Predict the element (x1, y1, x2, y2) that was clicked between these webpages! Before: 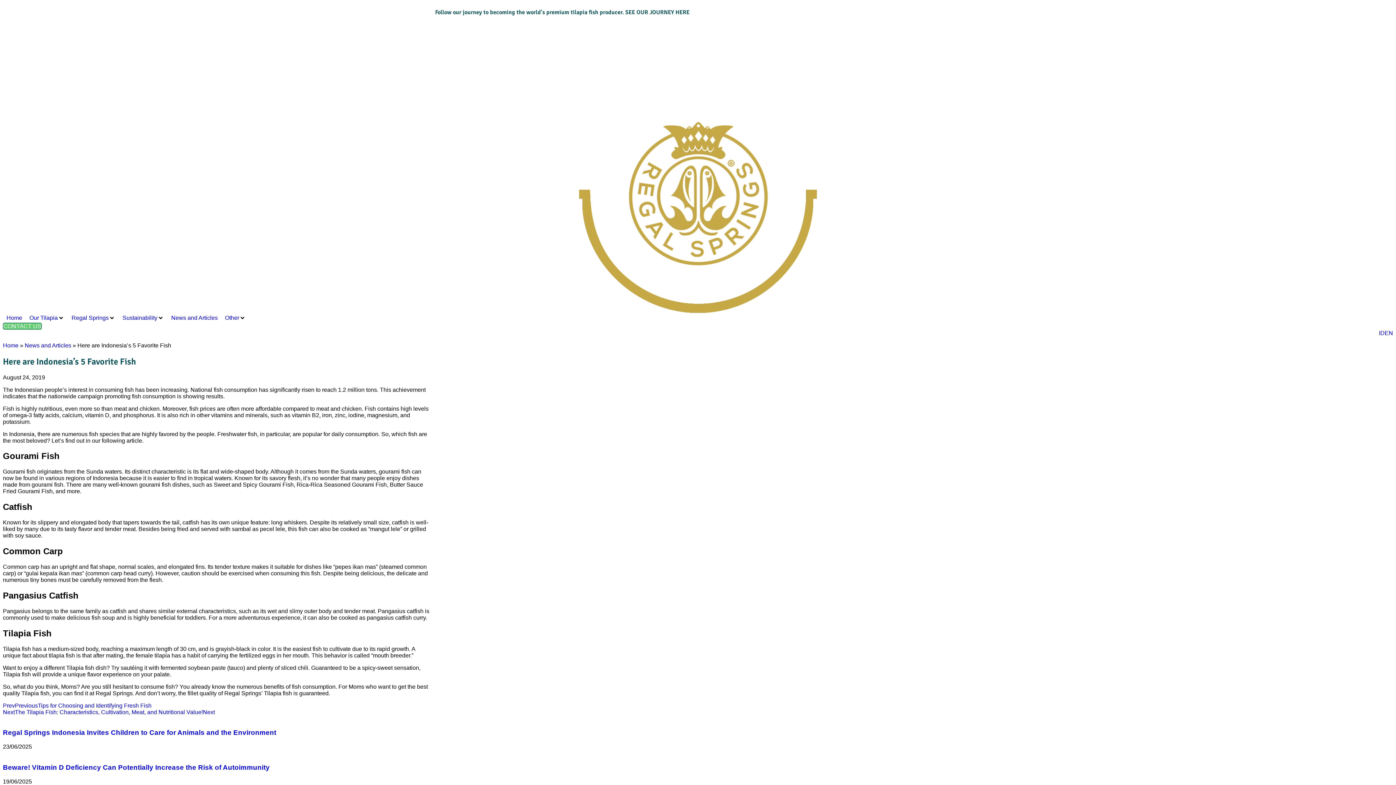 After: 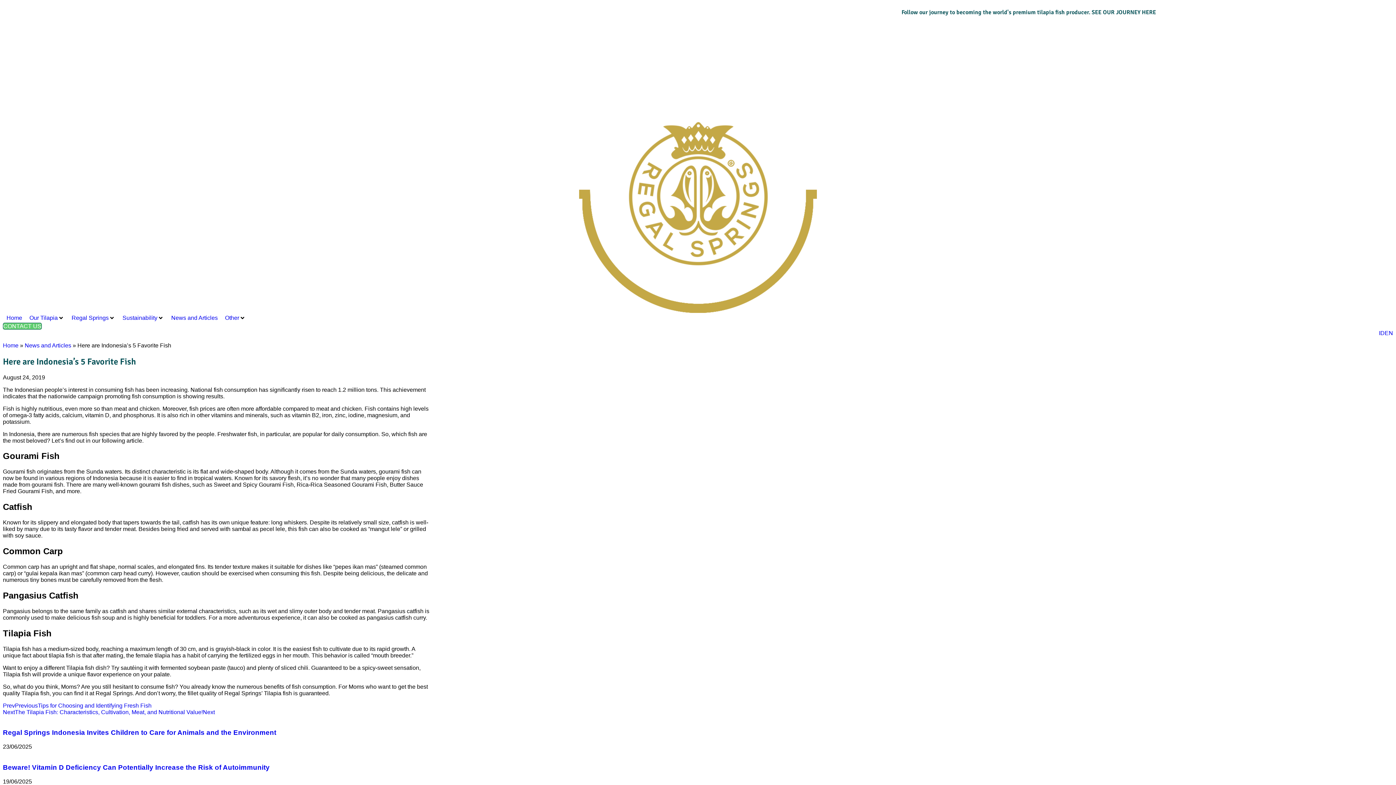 Action: bbox: (1385, 329, 1393, 336) label: EN